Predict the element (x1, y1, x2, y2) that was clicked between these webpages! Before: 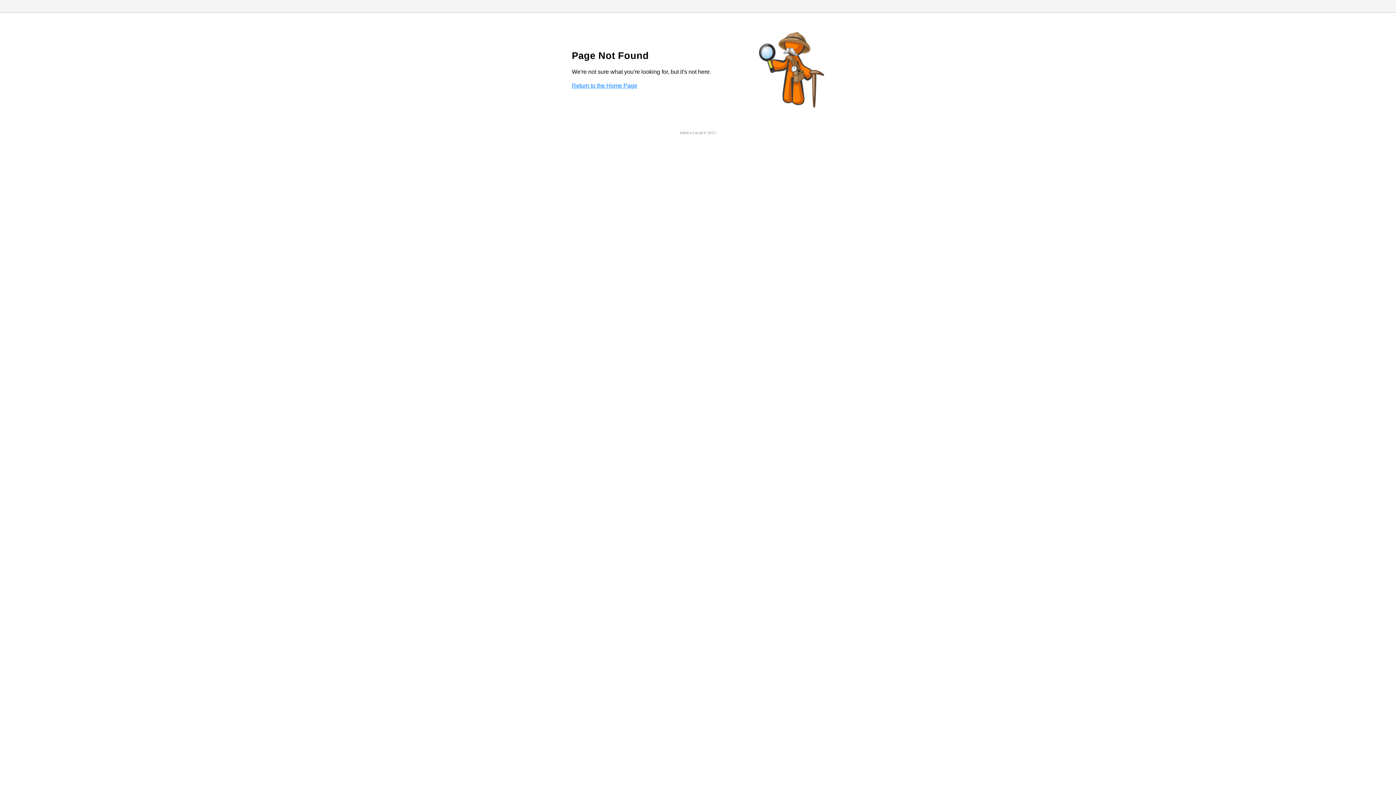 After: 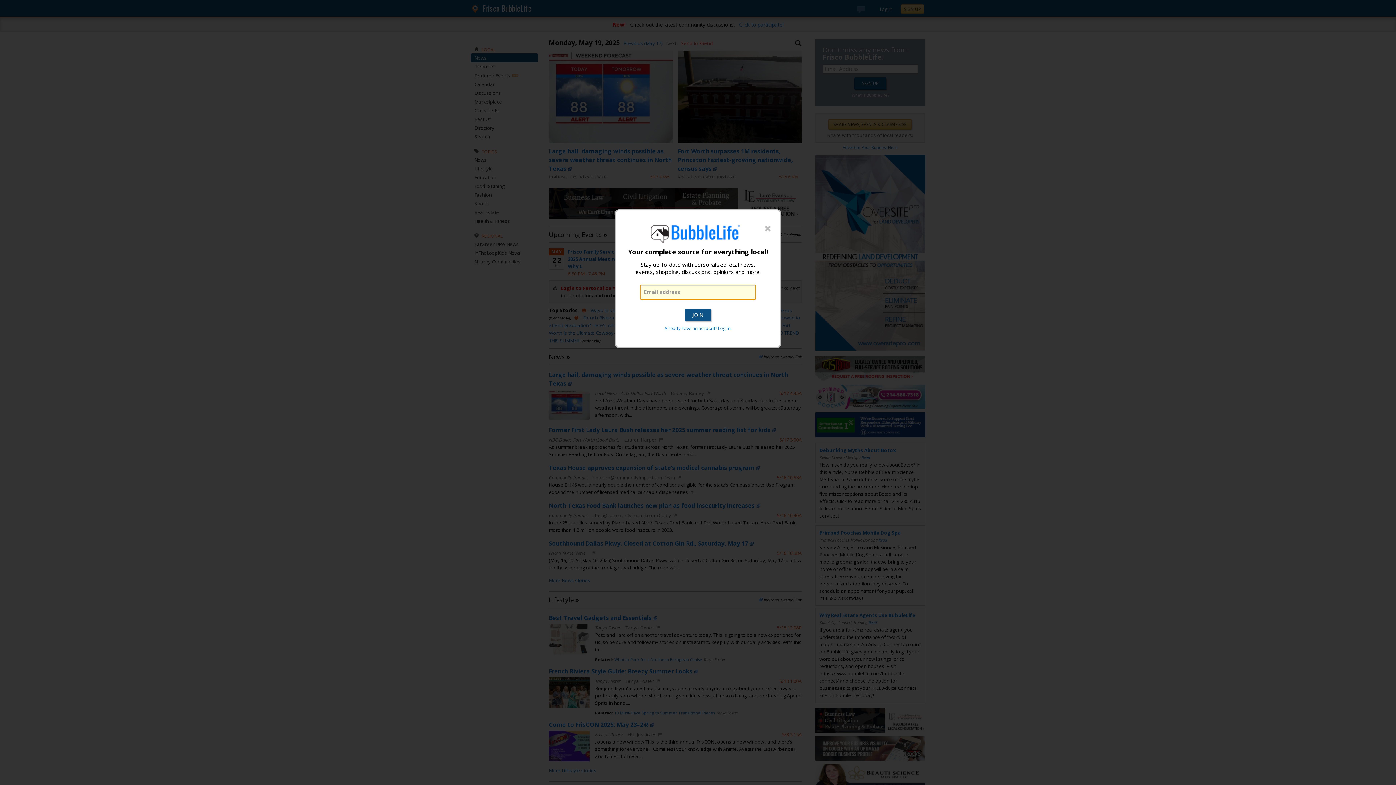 Action: bbox: (572, 82, 637, 88) label: Return to the Home Page